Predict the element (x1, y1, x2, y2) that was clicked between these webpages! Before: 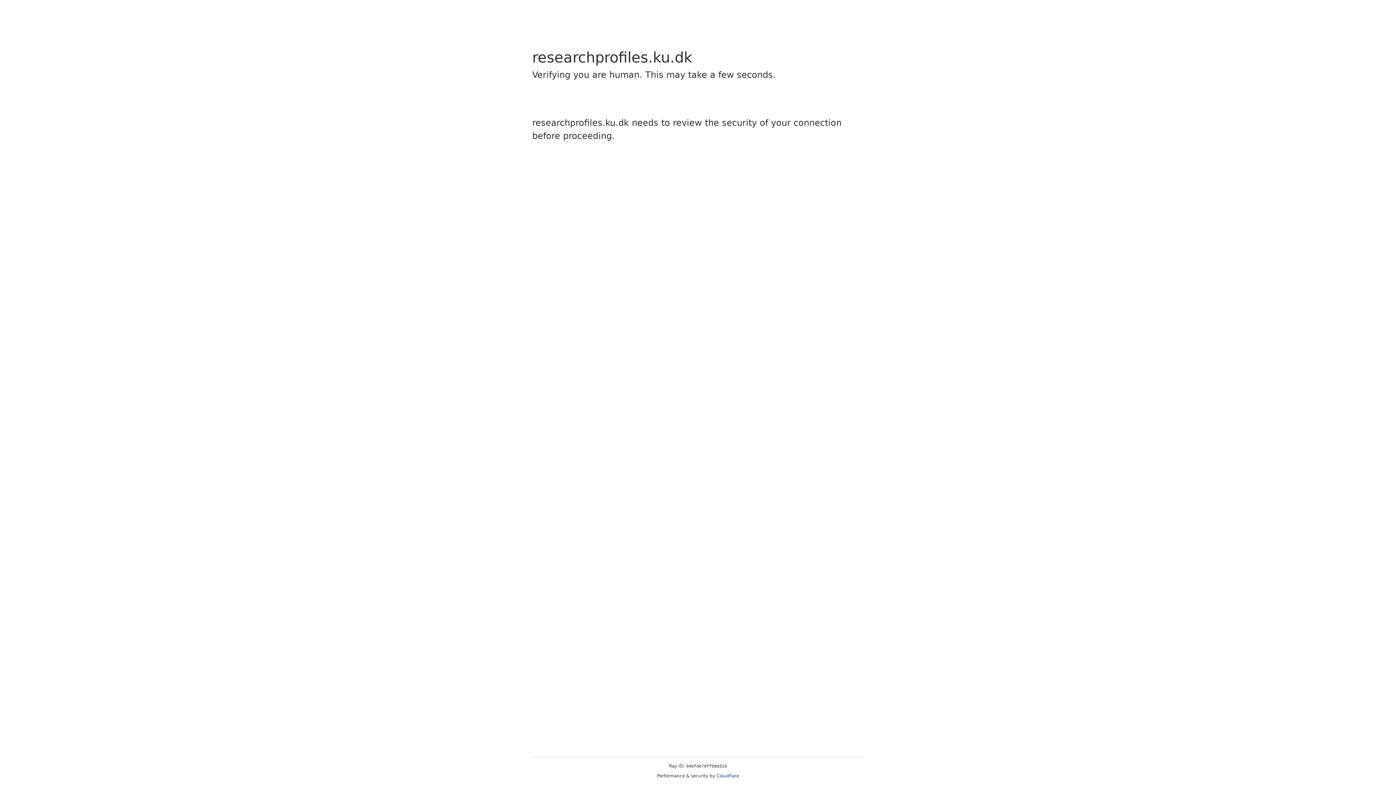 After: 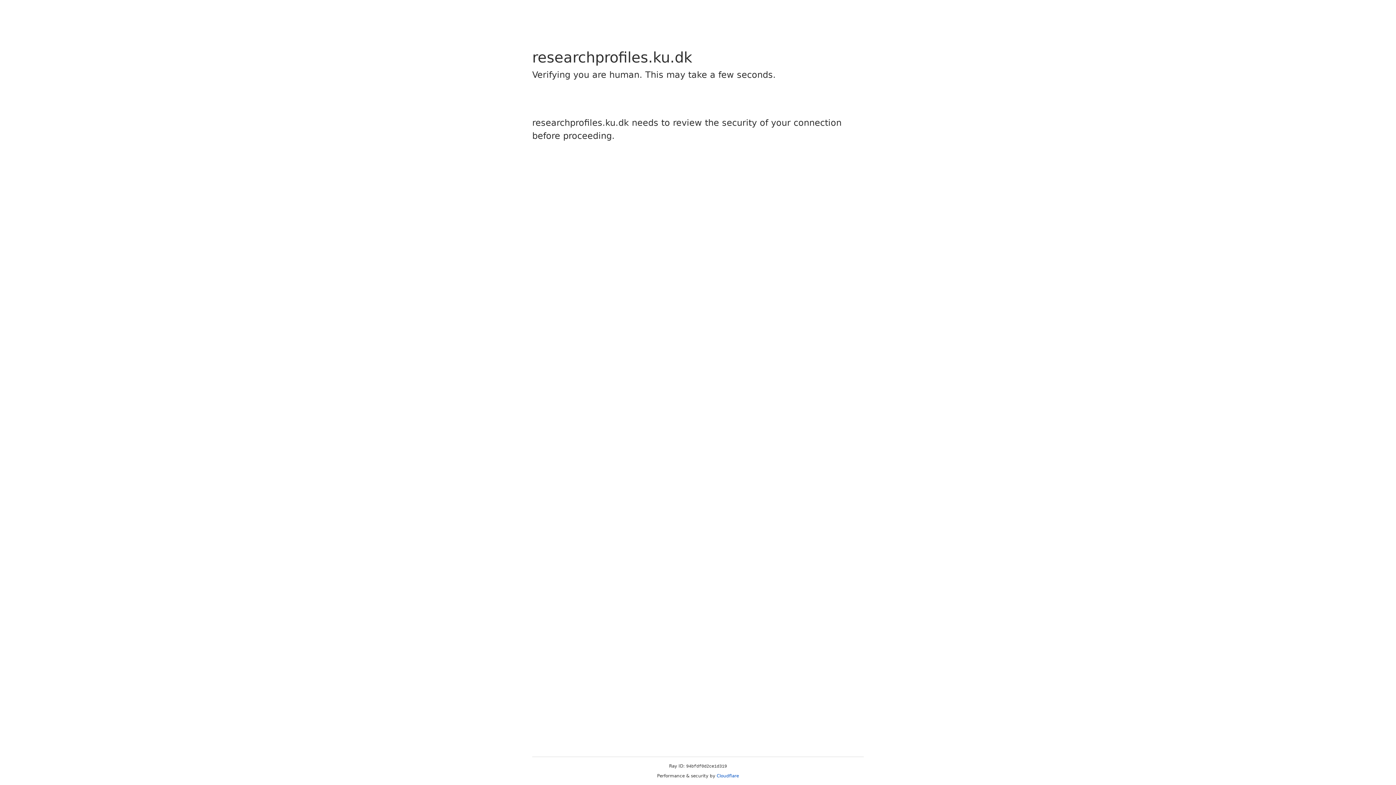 Action: bbox: (716, 773, 739, 778) label: Cloudflare